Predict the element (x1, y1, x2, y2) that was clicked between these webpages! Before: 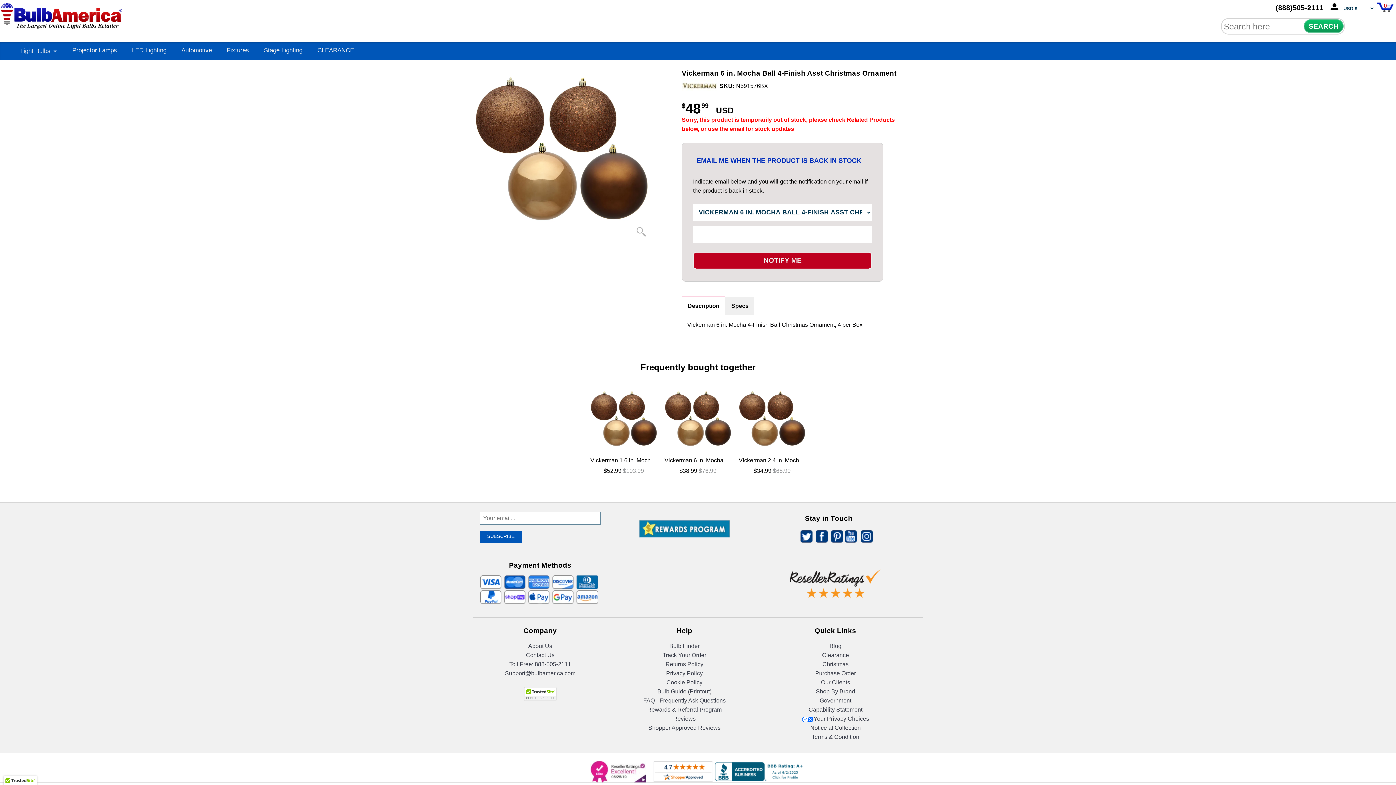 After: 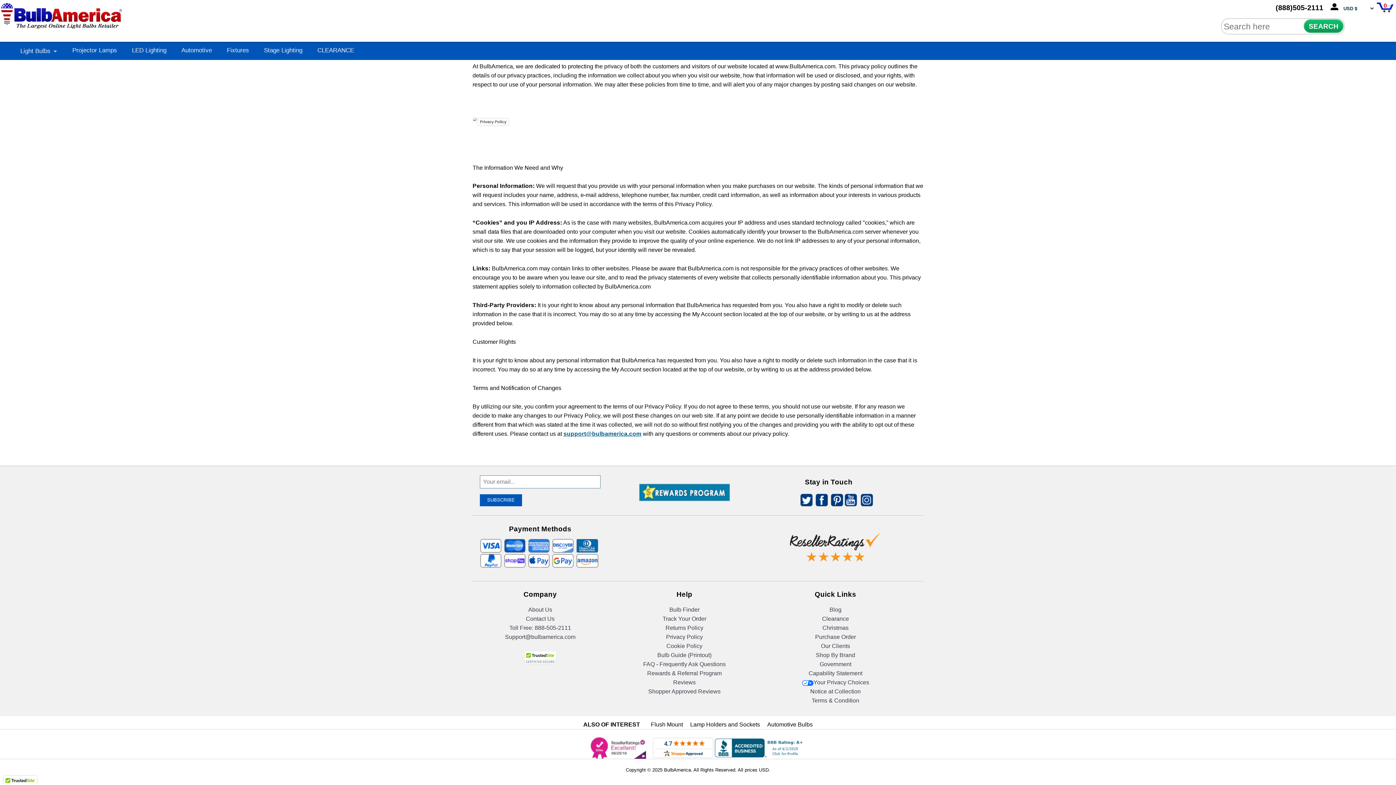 Action: label: Privacy Policy bbox: (666, 670, 703, 676)